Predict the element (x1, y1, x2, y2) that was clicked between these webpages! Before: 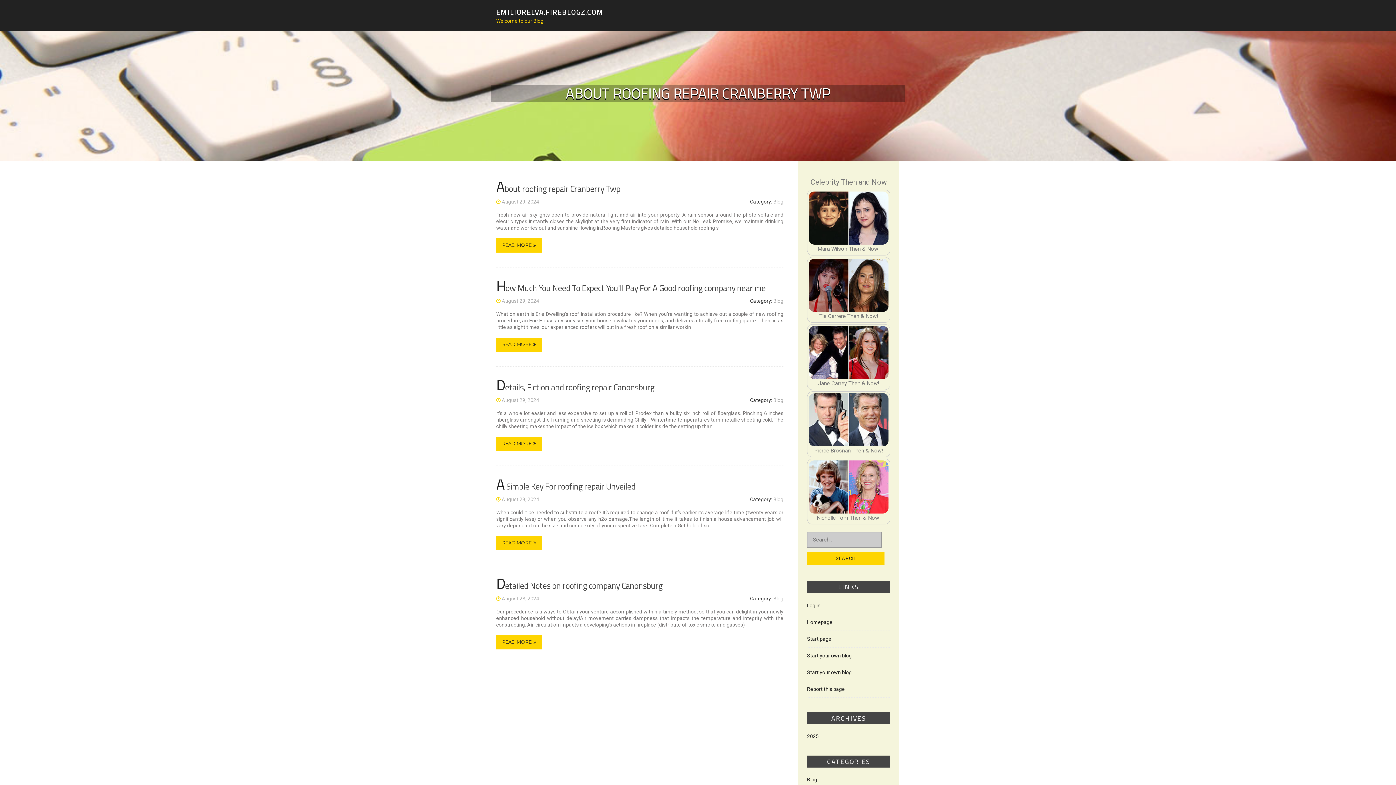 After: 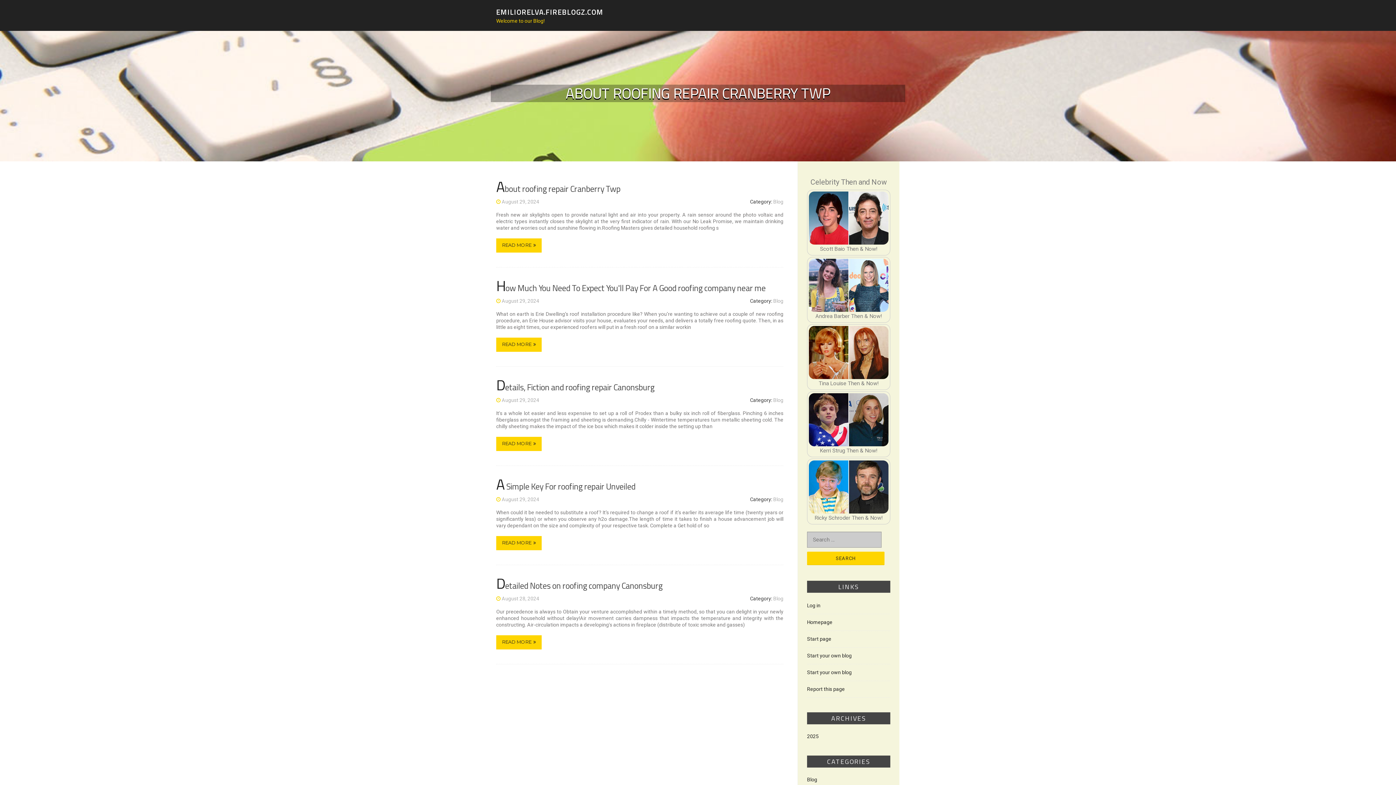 Action: label: Homepage bbox: (807, 619, 832, 625)